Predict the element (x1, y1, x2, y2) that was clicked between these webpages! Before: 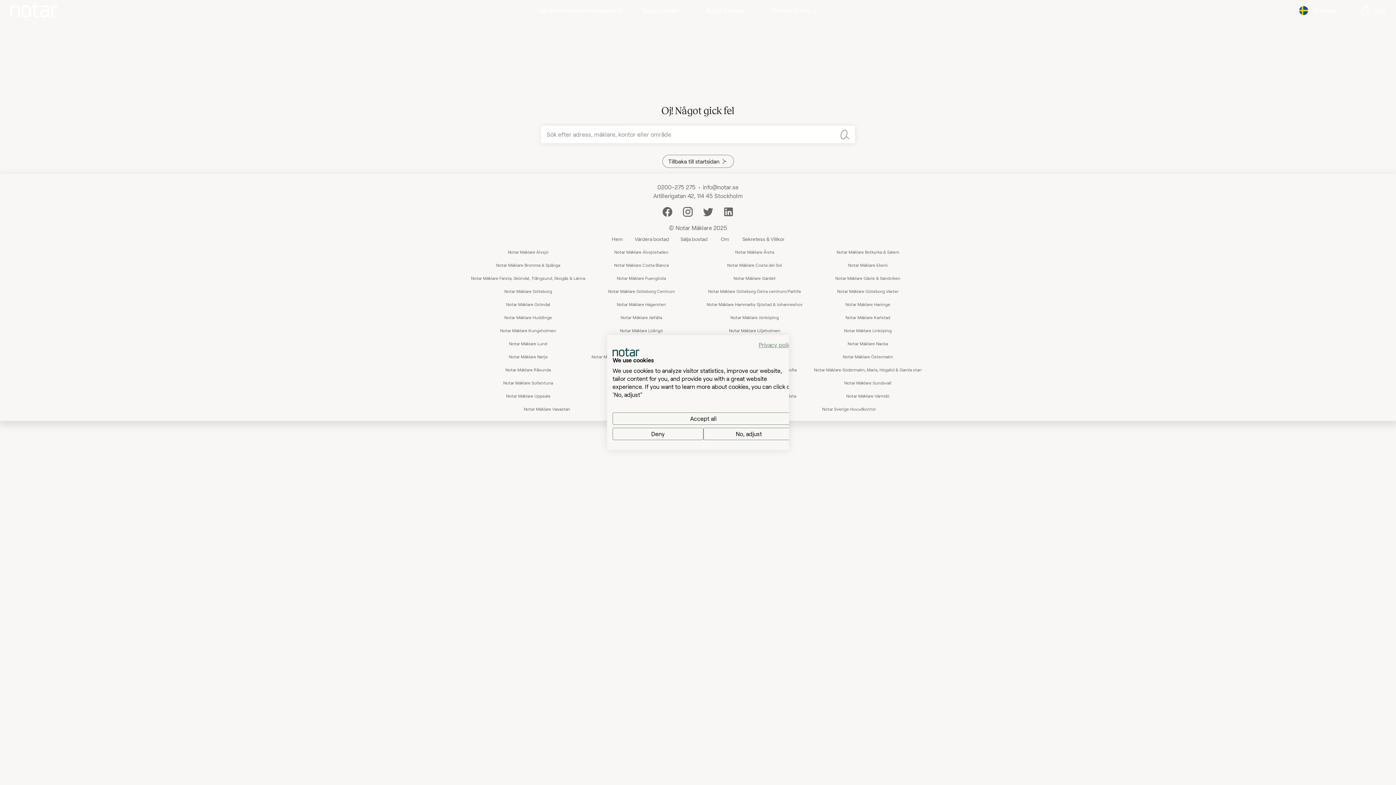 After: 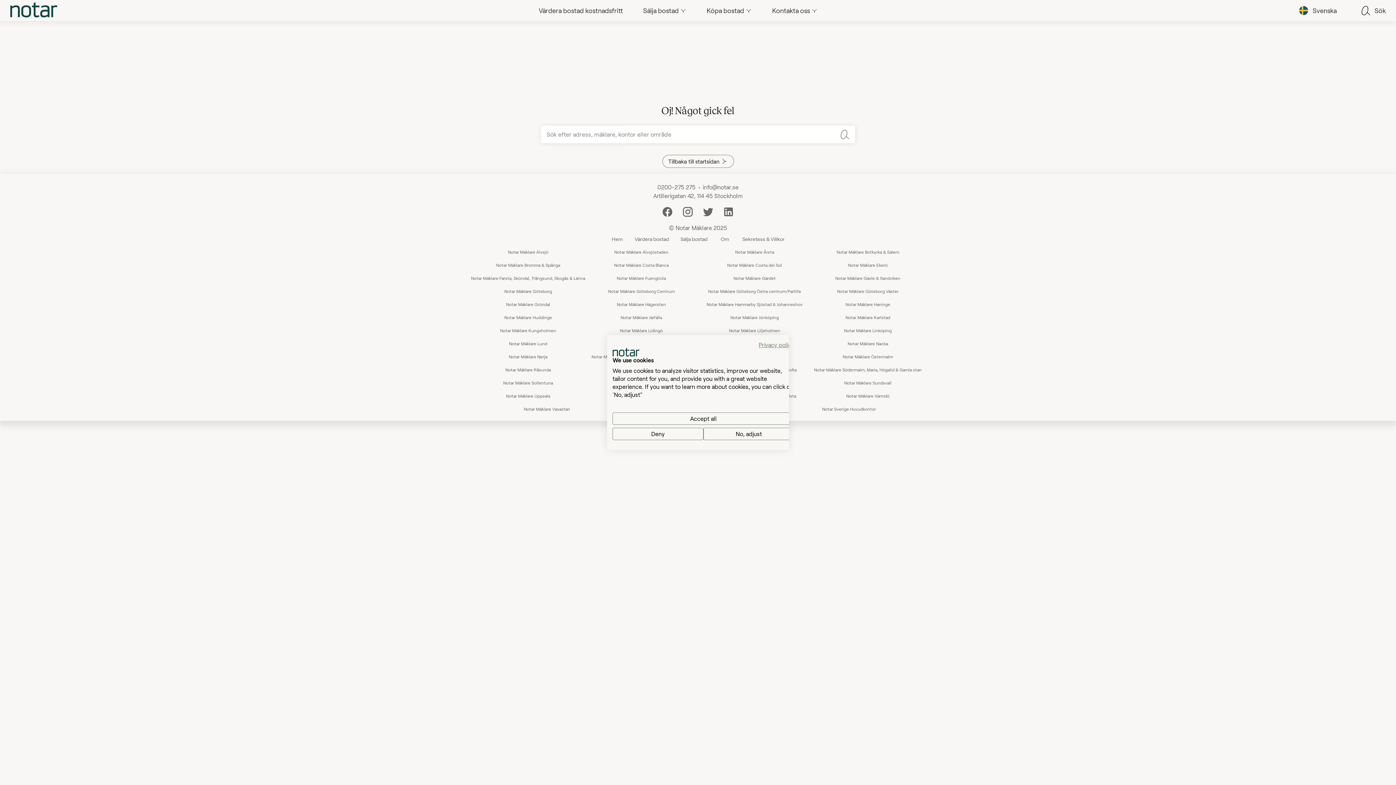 Action: bbox: (508, 249, 548, 254) label: Notar Mäklare Älvsjö